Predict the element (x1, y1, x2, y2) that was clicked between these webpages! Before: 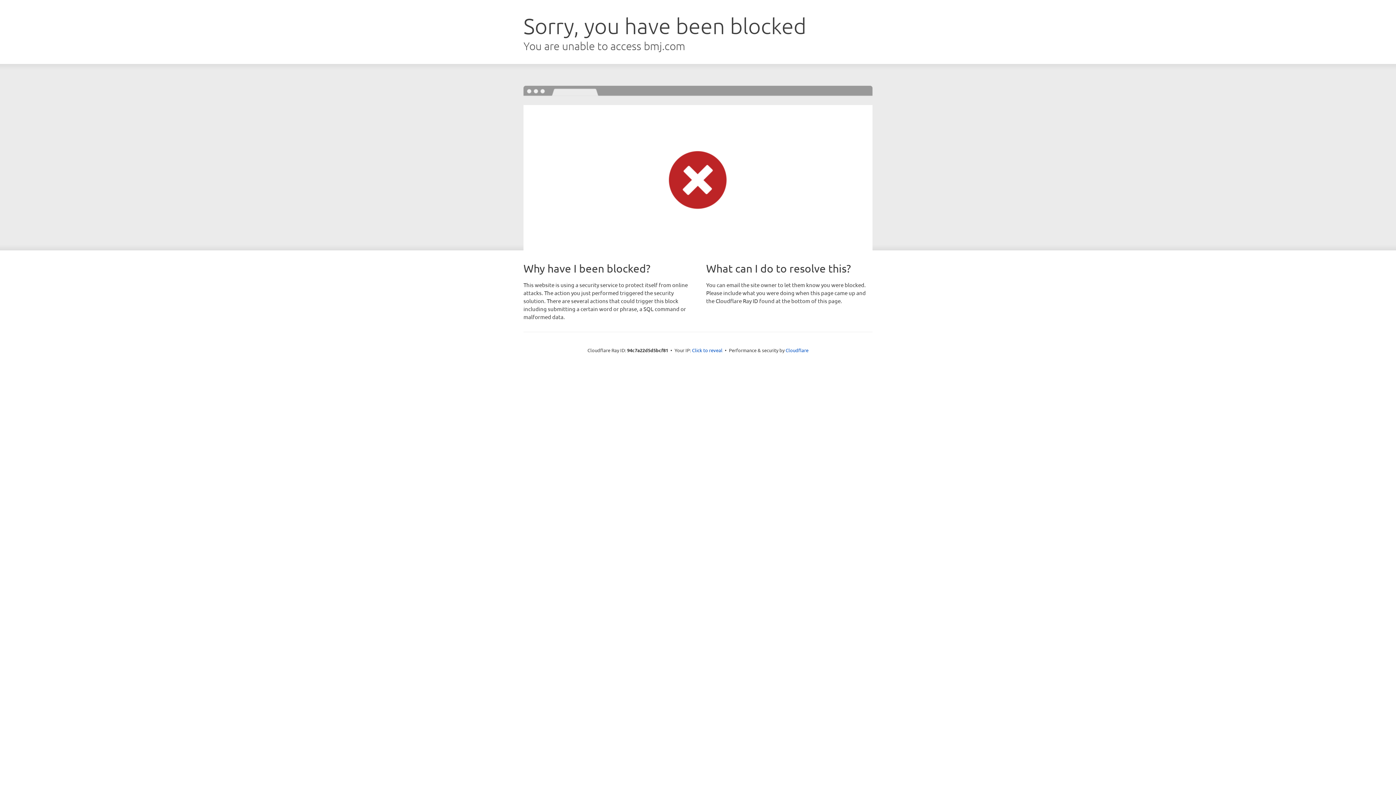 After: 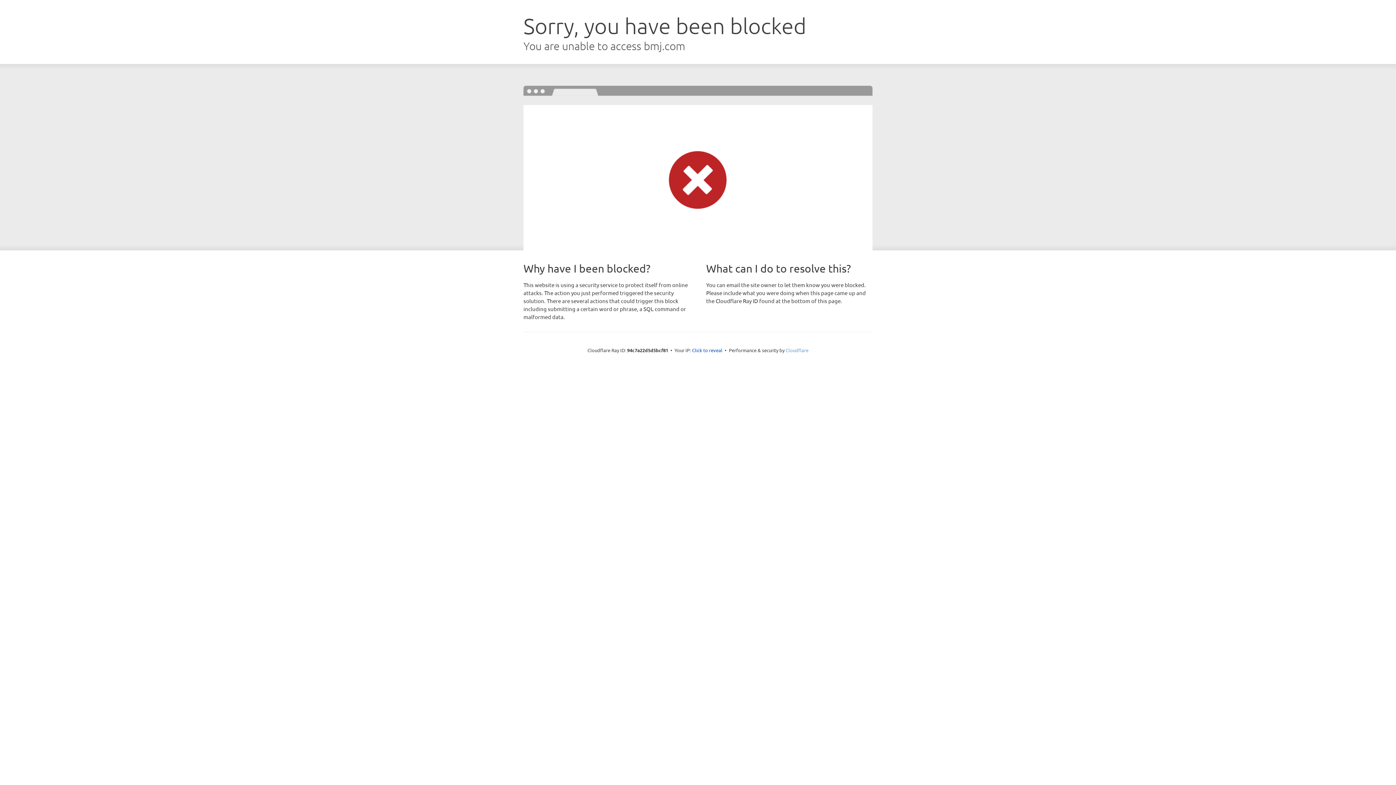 Action: label: Cloudflare bbox: (785, 347, 808, 353)